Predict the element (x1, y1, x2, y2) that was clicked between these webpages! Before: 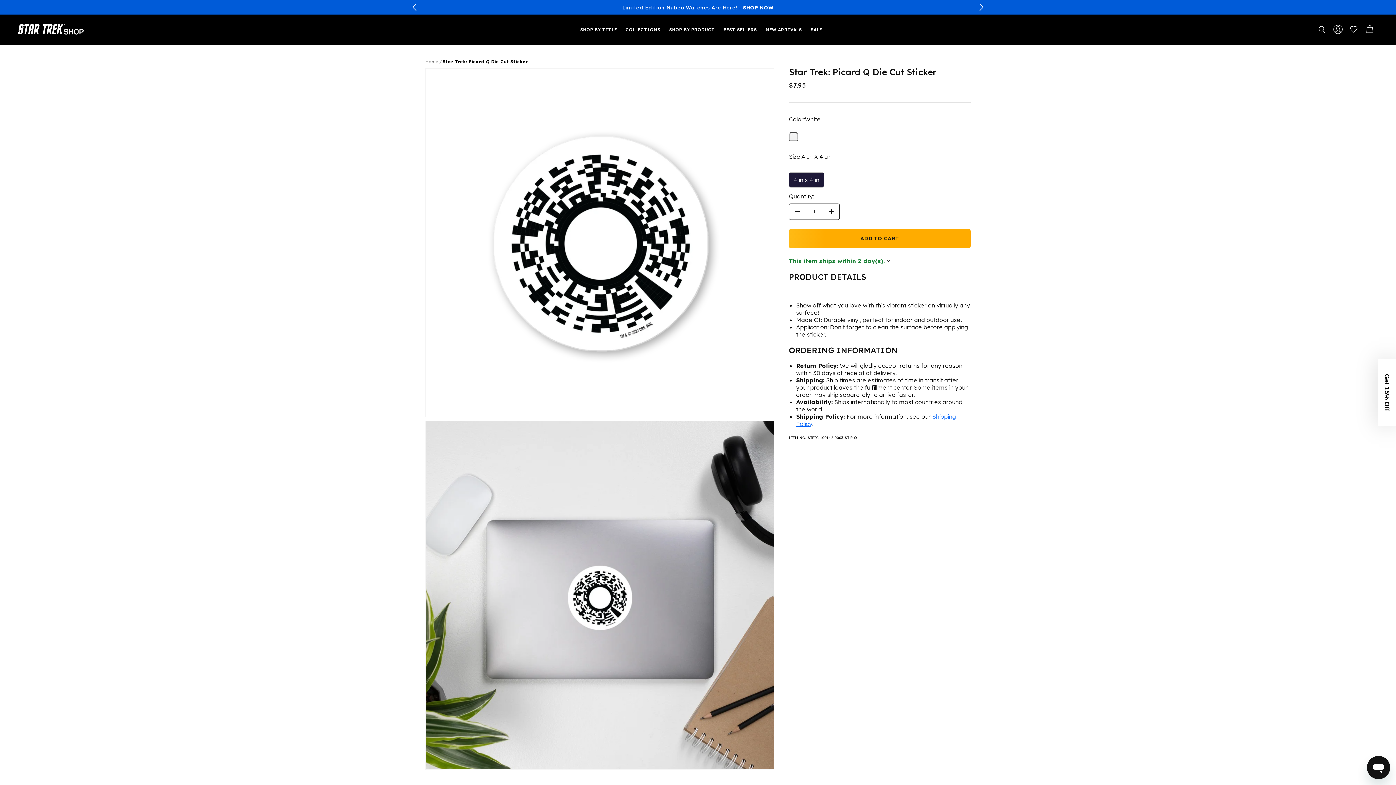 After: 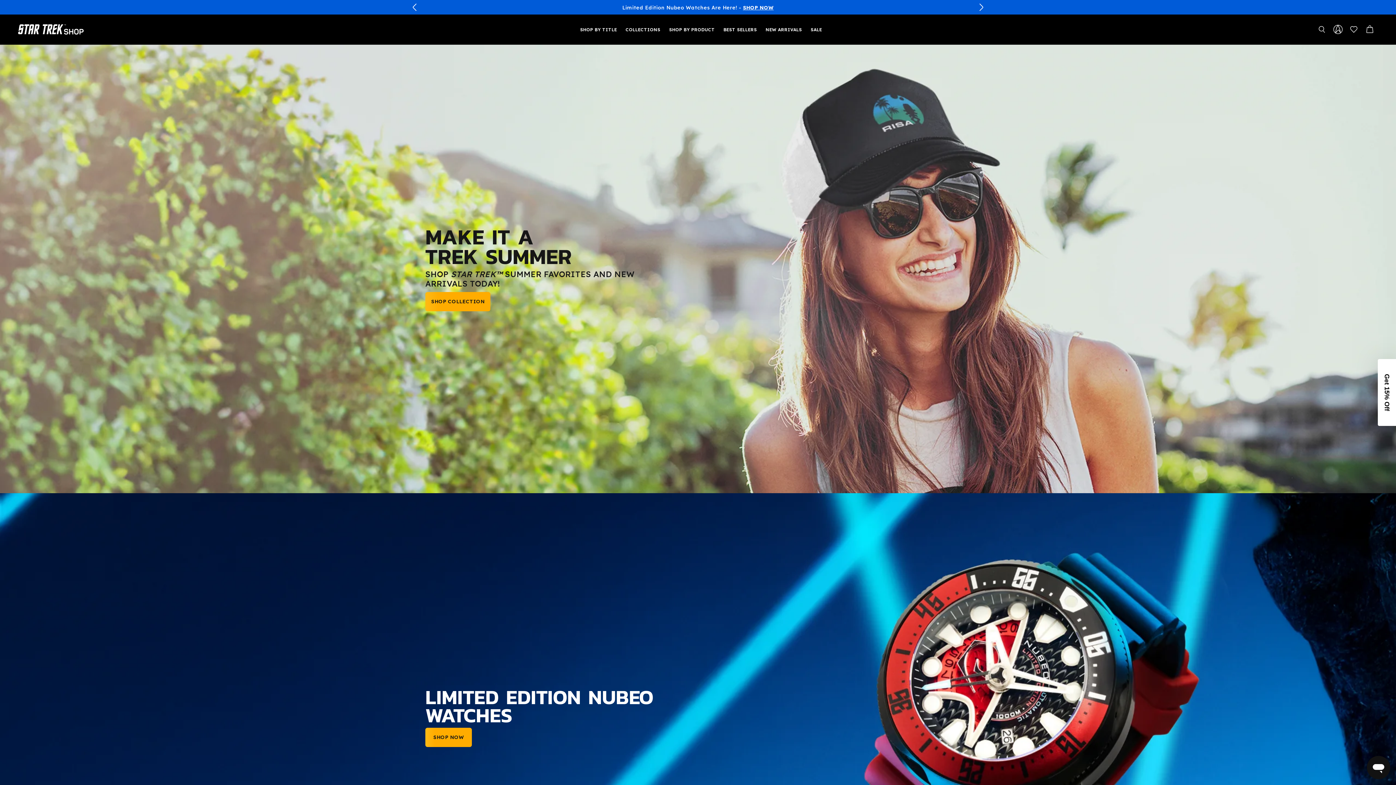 Action: bbox: (18, 21, 86, 37) label: header-logo-link